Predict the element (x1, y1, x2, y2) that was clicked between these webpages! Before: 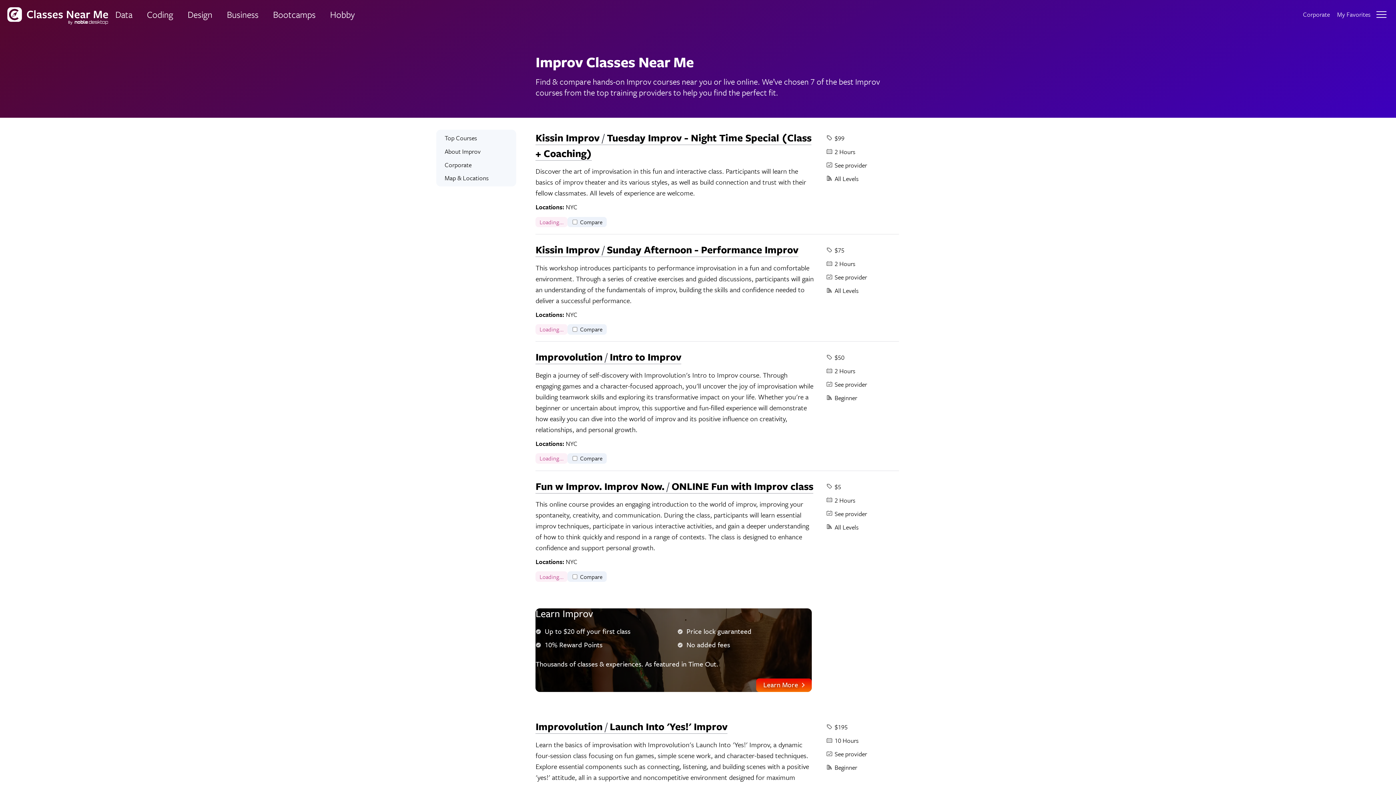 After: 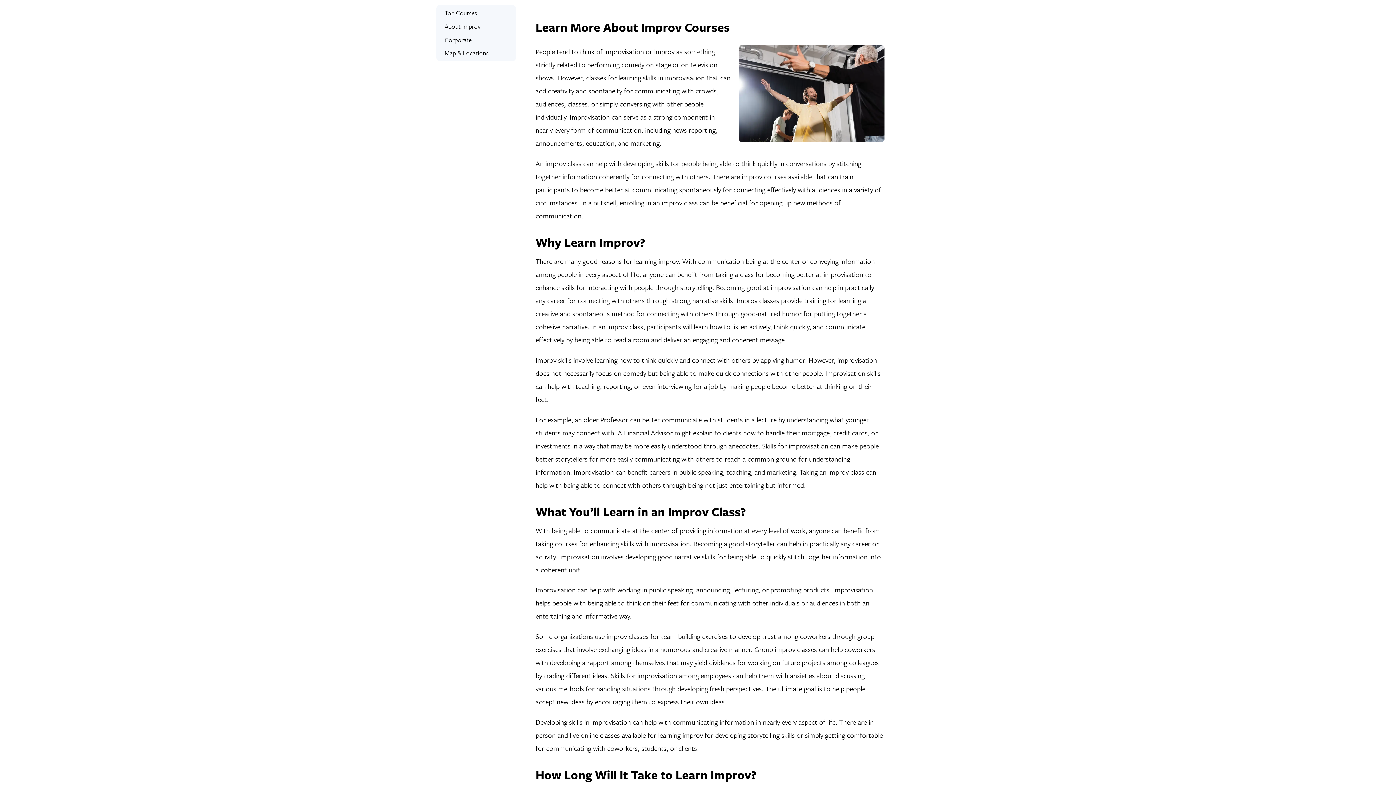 Action: bbox: (438, 145, 513, 157) label: About Improv